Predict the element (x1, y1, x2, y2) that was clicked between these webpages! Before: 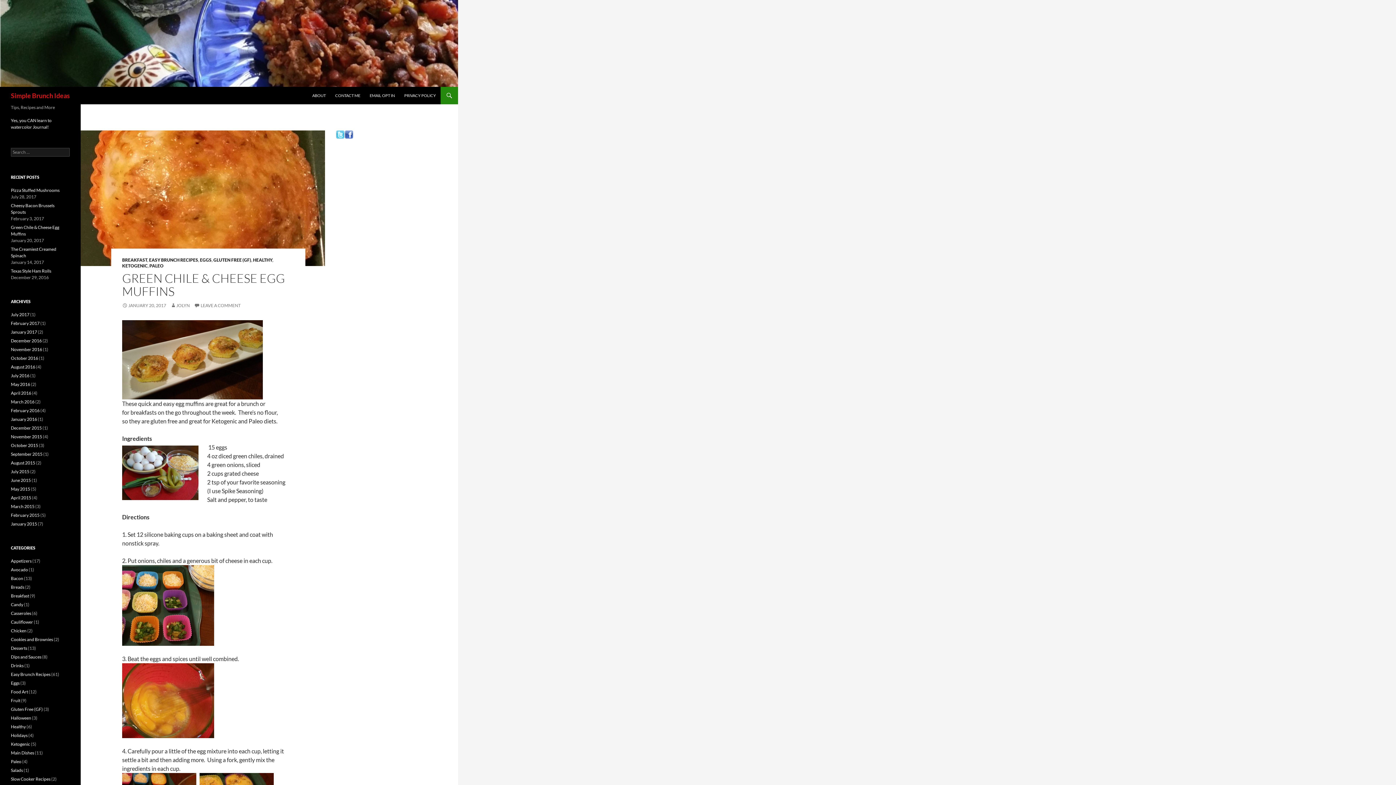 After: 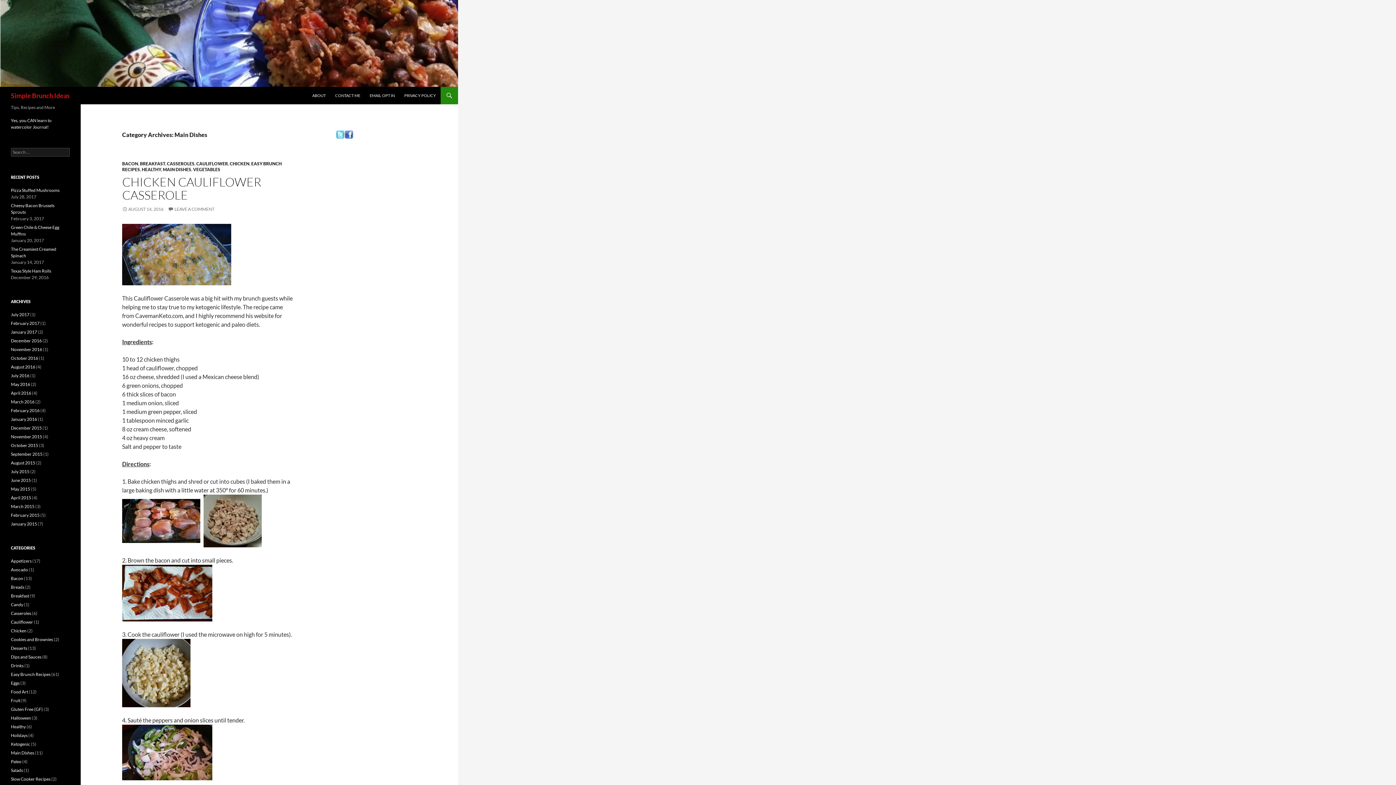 Action: bbox: (10, 750, 34, 756) label: Main Dishes